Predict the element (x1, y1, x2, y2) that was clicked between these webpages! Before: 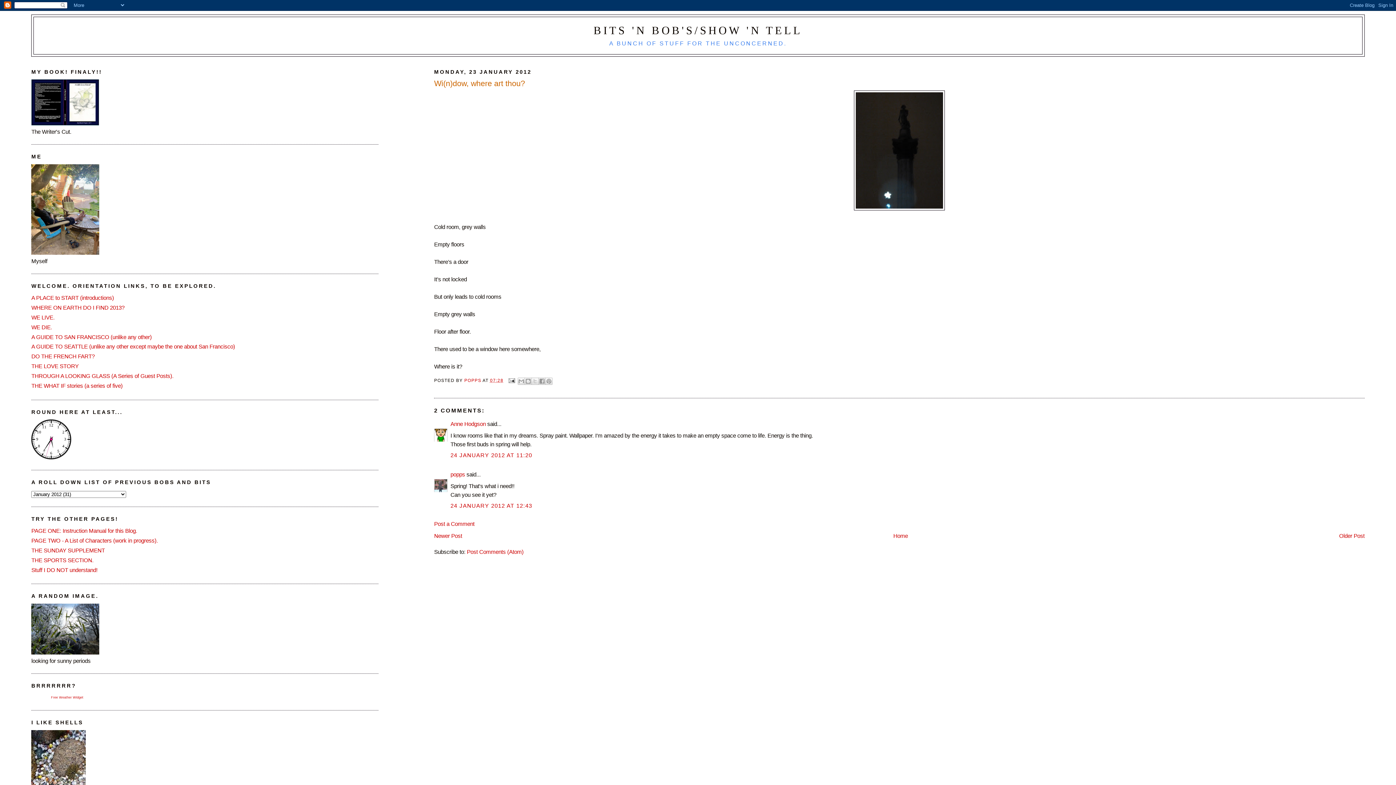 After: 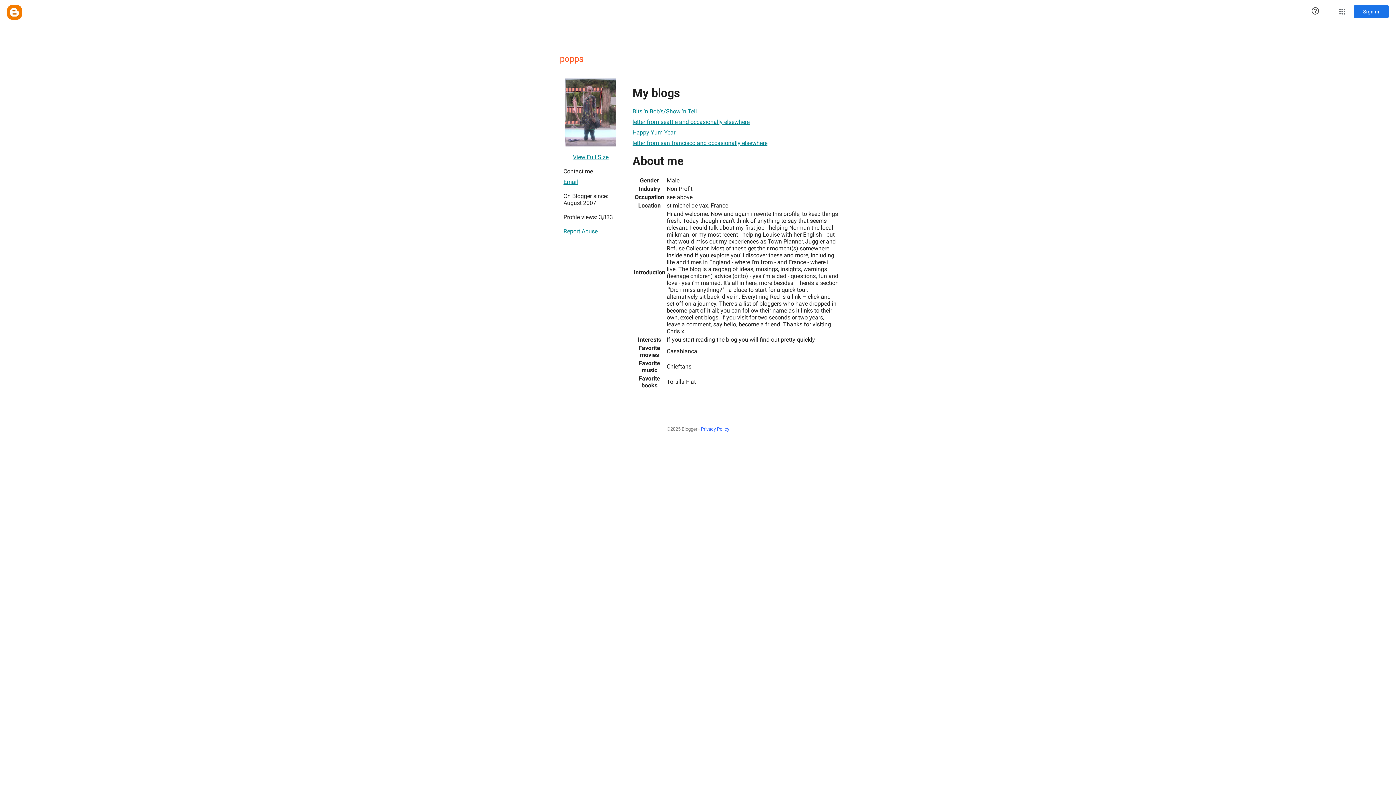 Action: bbox: (450, 471, 465, 477) label: popps